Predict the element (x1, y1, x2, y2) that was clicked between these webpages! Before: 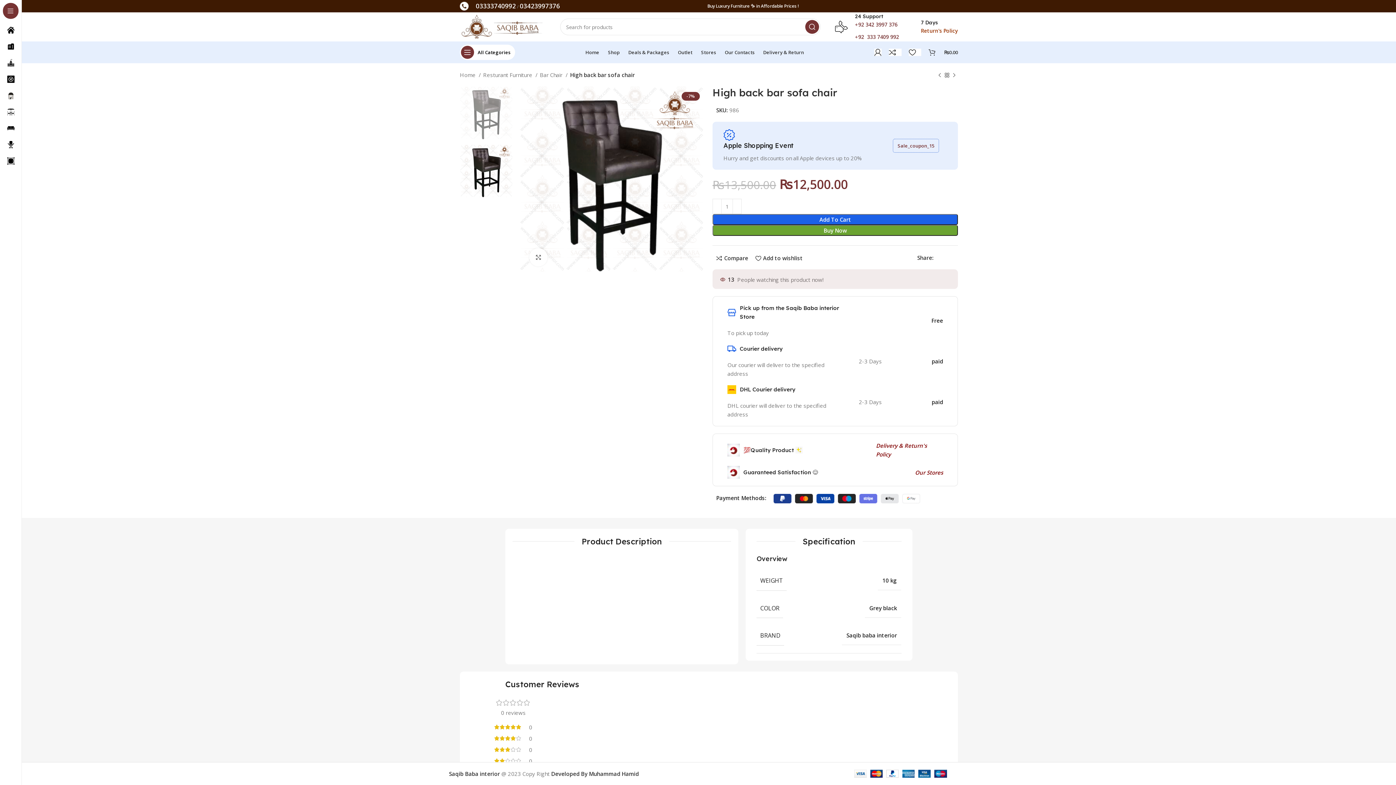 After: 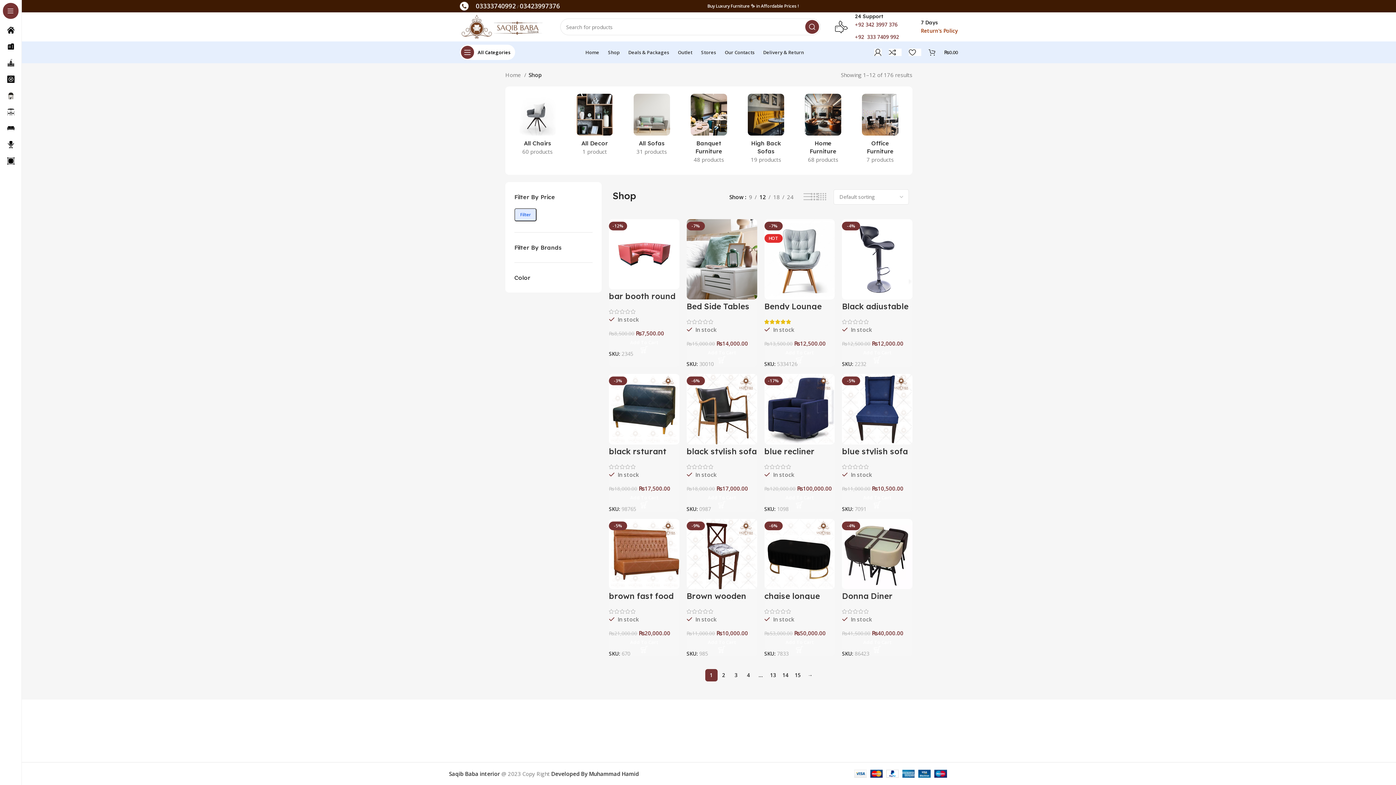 Action: bbox: (603, 45, 624, 59) label: Shop